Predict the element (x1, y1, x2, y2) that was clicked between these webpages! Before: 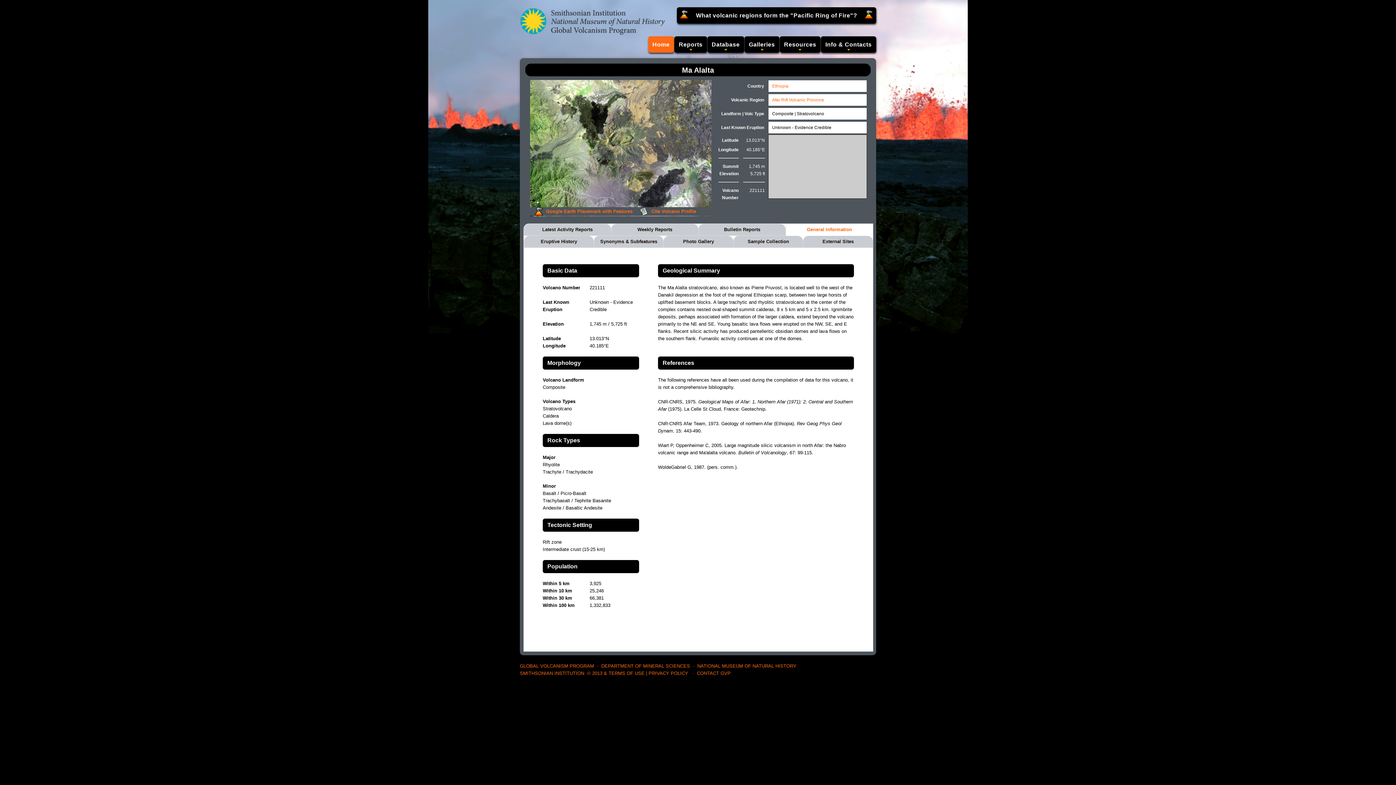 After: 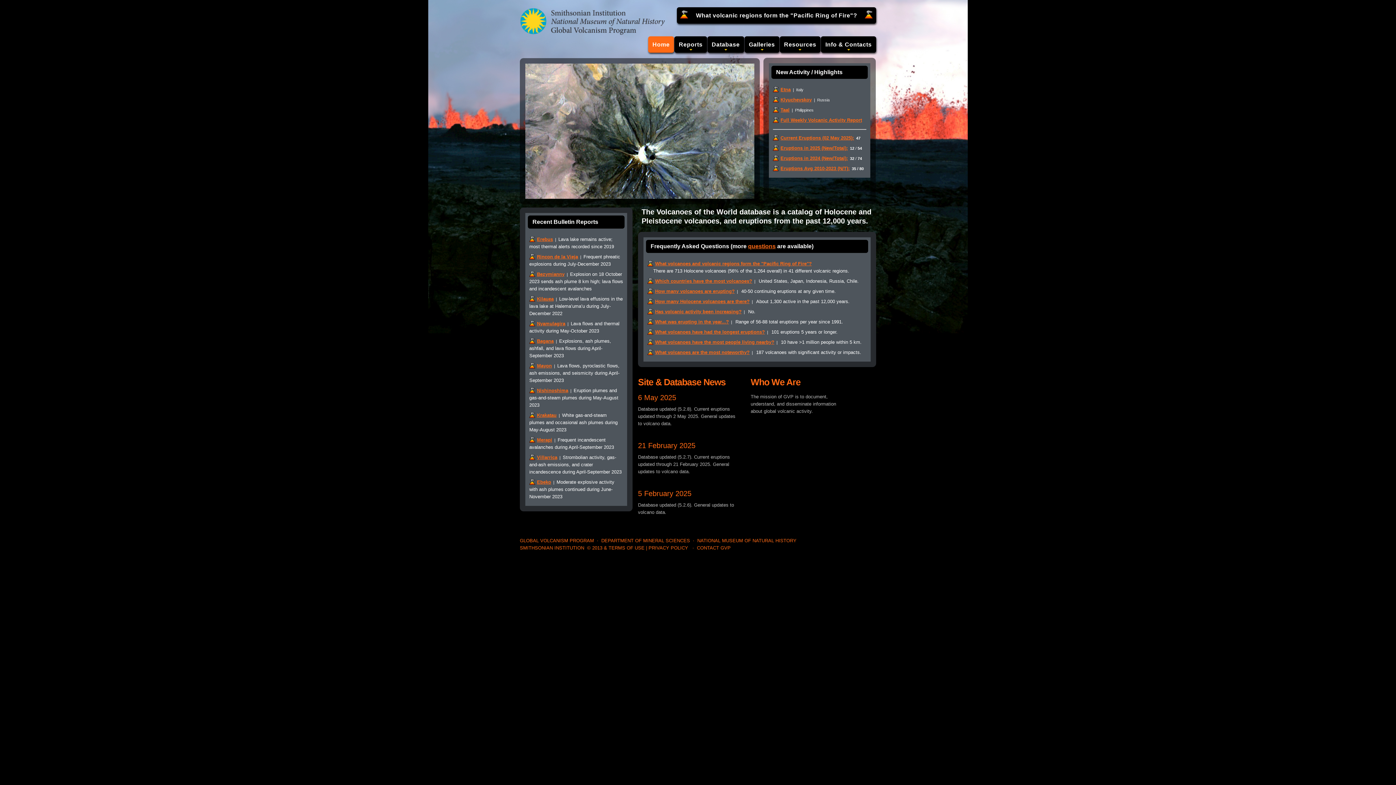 Action: bbox: (648, 36, 674, 52) label: Home